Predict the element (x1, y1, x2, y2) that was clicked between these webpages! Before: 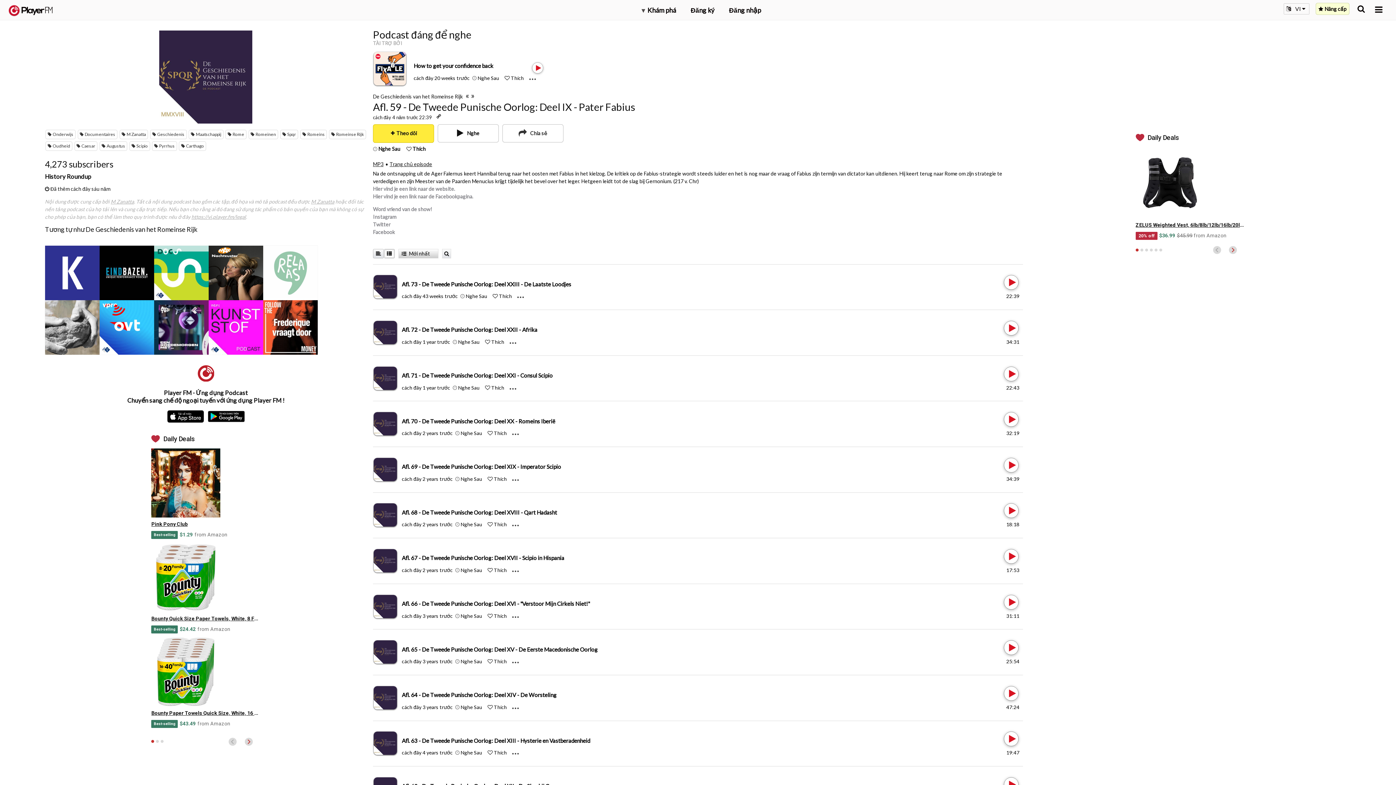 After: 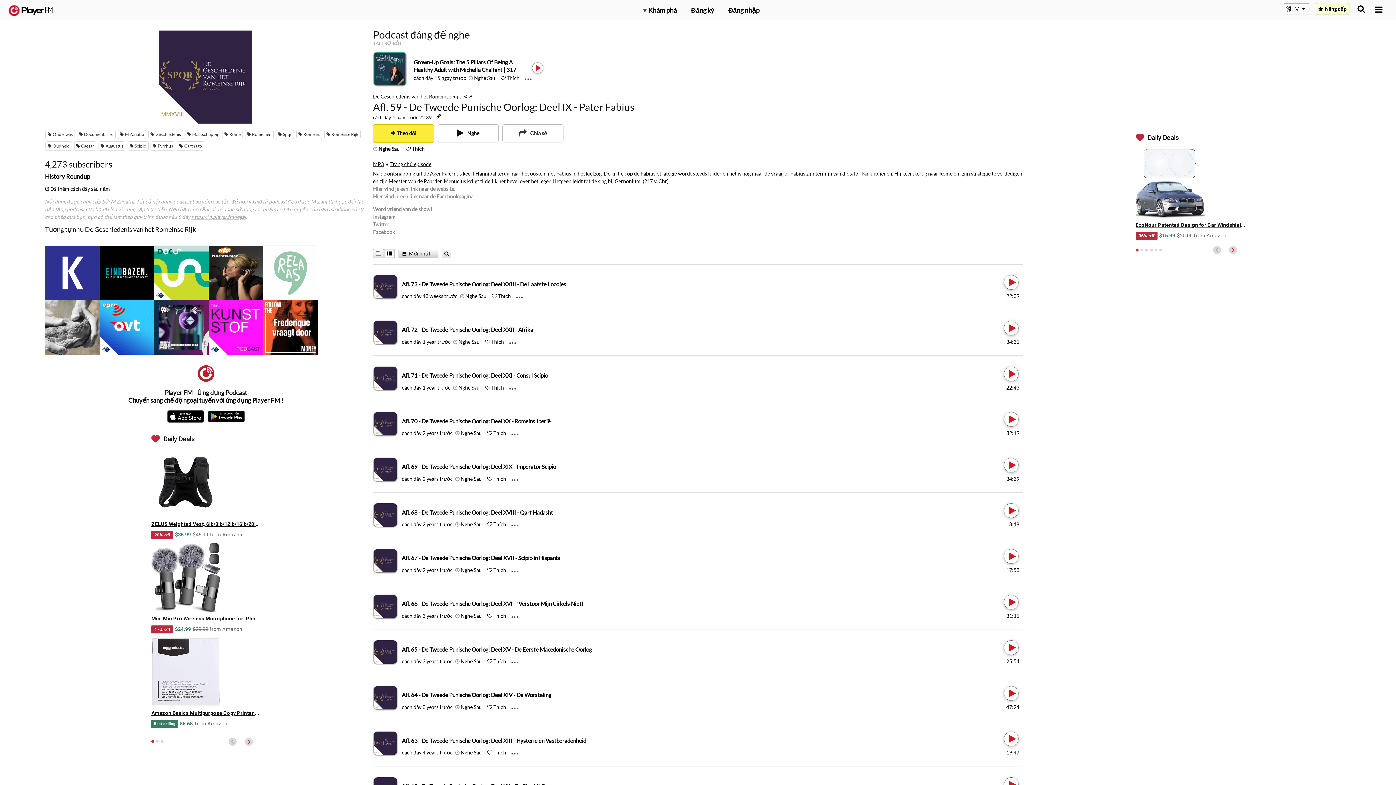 Action: label: Trang chủ episode bbox: (389, 161, 432, 167)